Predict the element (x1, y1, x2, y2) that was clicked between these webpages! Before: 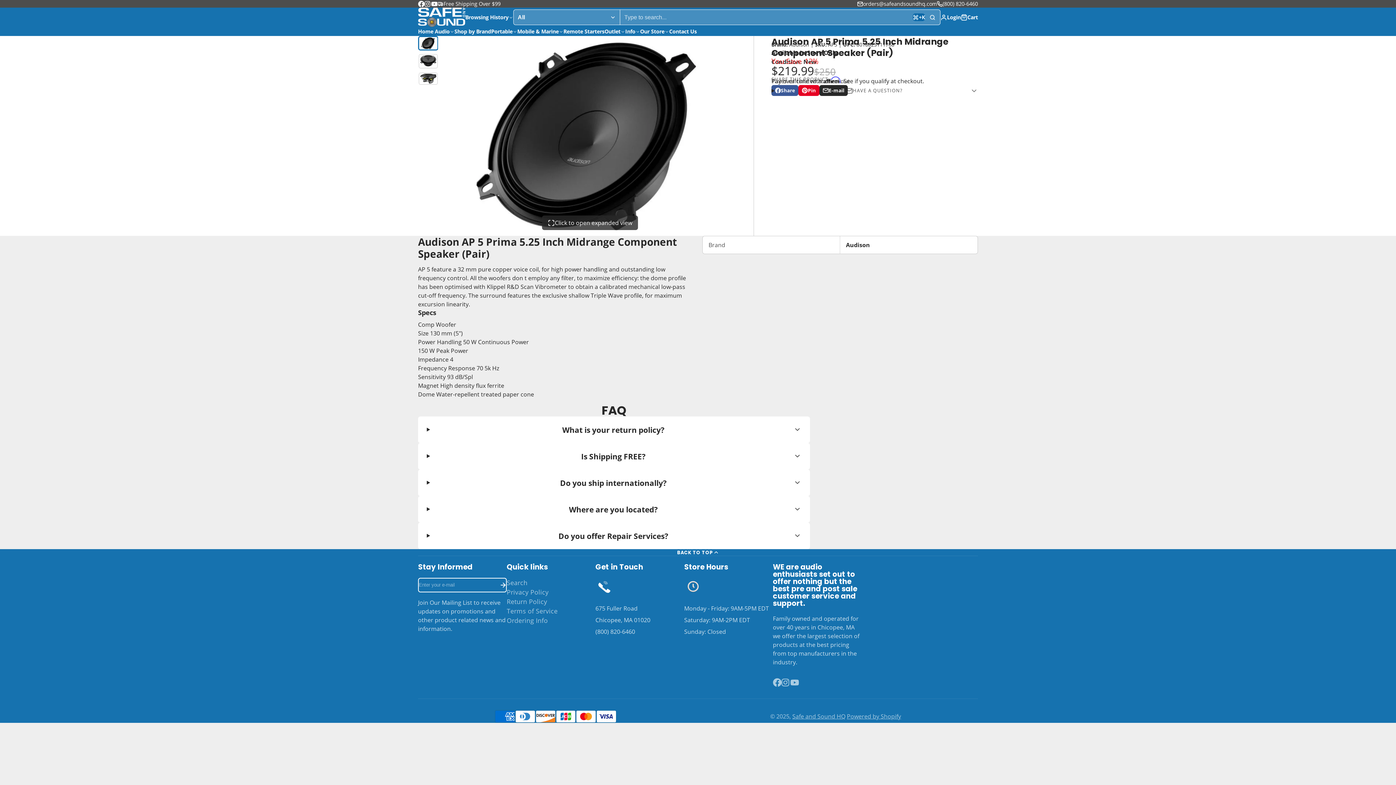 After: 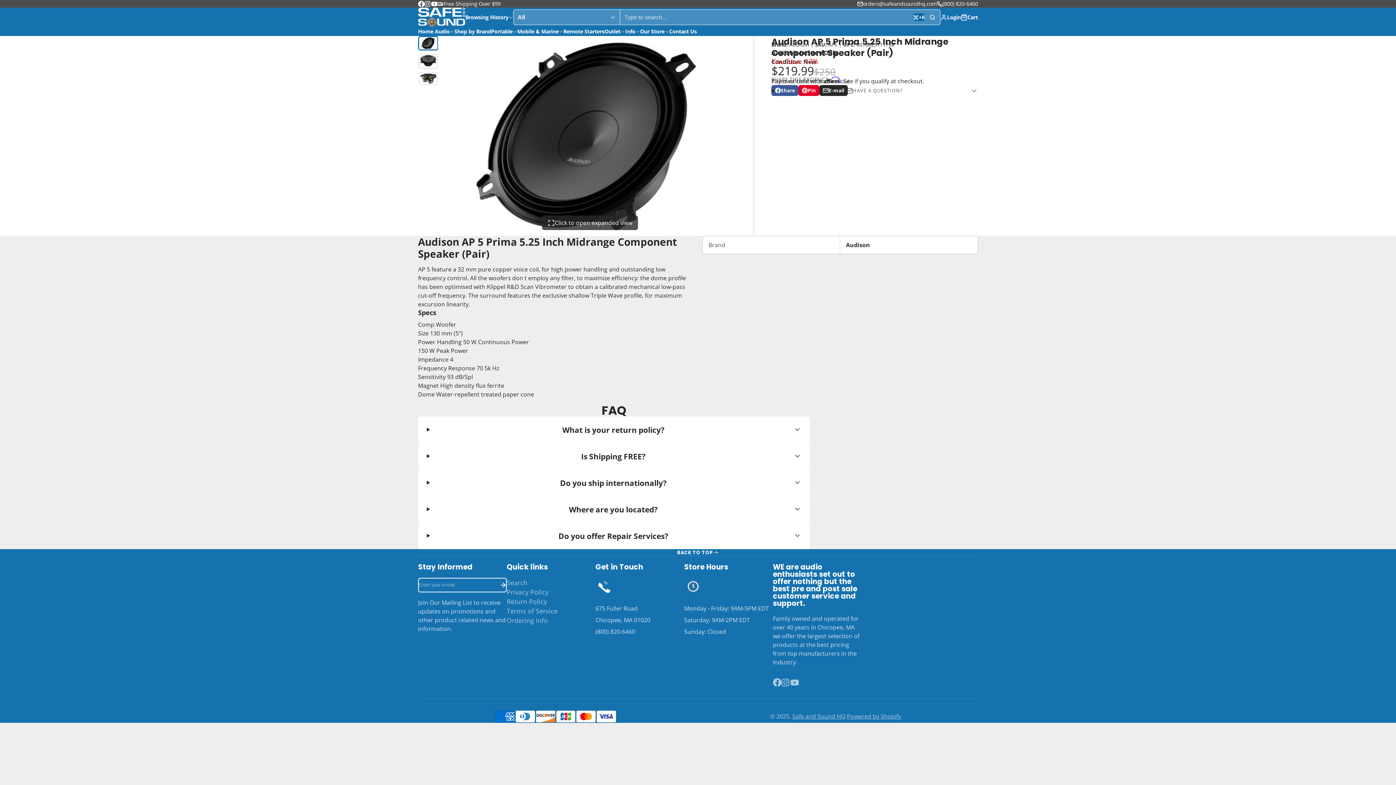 Action: bbox: (857, 0, 937, 7) label: orders@safeandsoundhq.com